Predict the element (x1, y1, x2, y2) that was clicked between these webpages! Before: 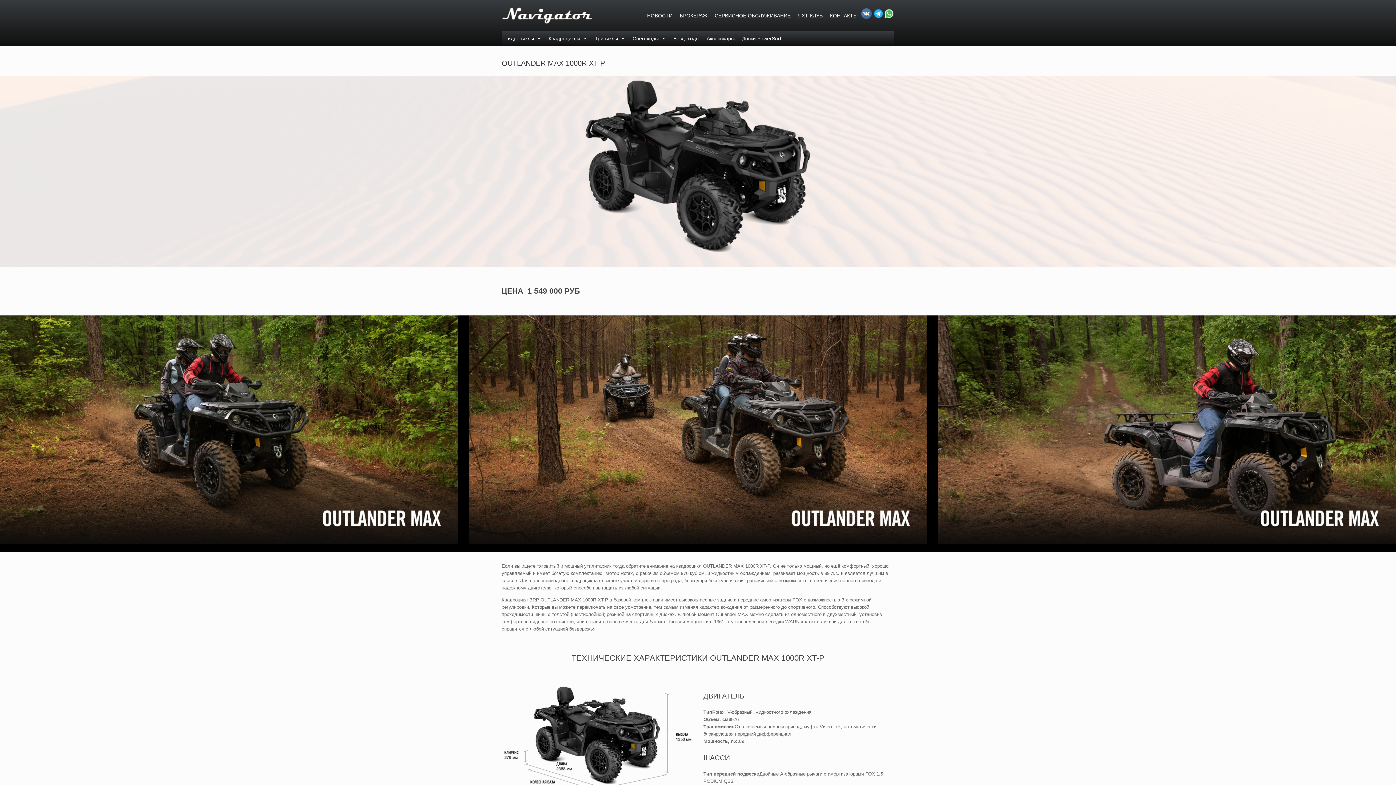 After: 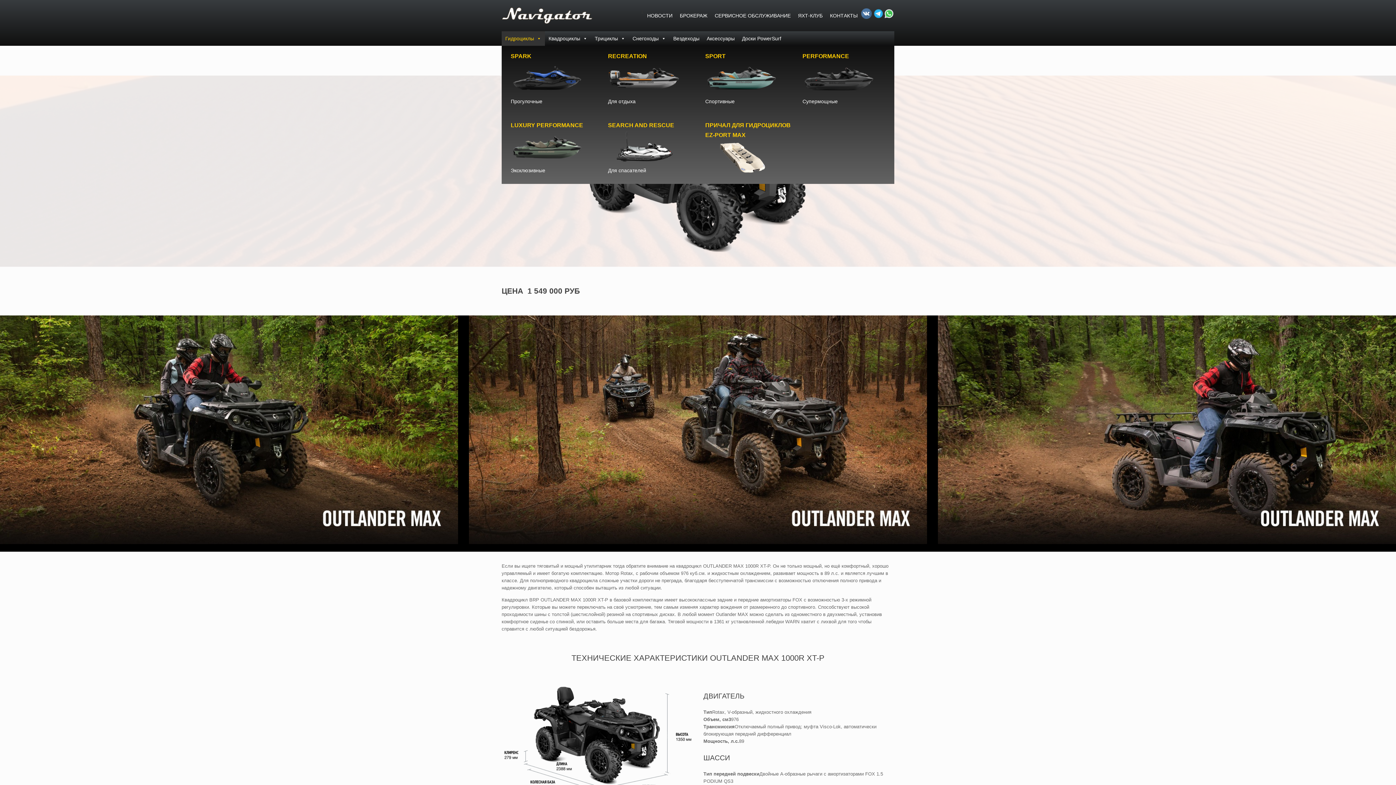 Action: bbox: (501, 31, 545, 45) label: Гидроциклы